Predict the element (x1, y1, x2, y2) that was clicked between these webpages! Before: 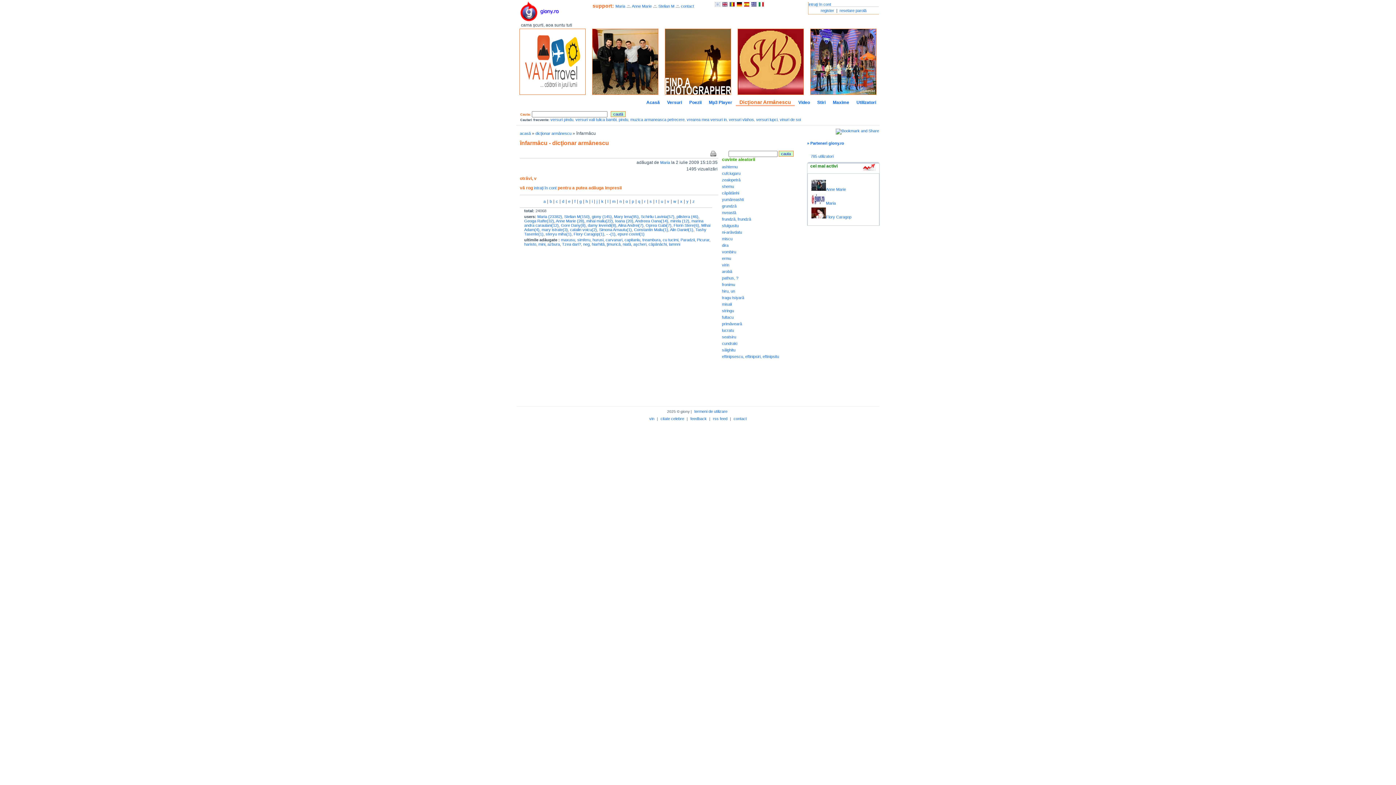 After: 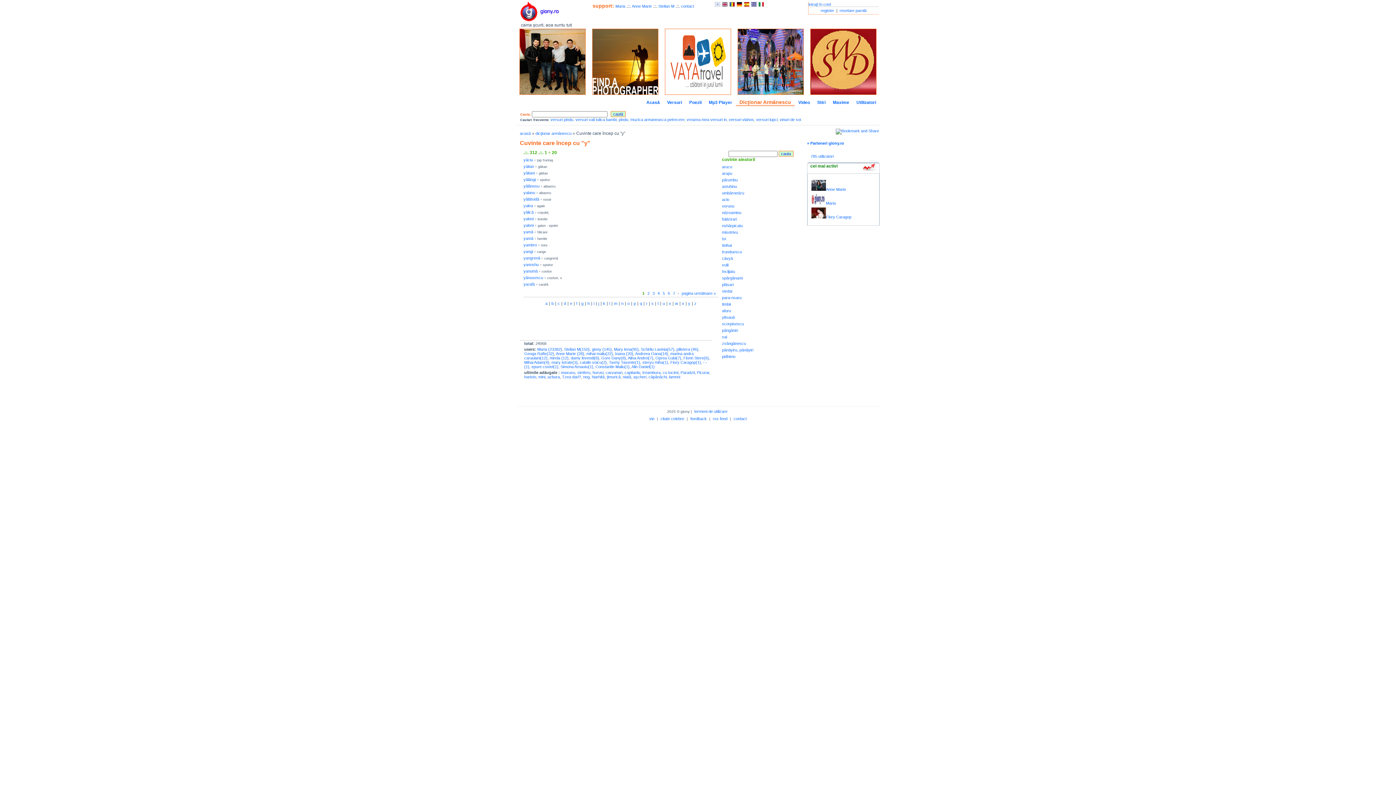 Action: label: y bbox: (685, 198, 690, 204)